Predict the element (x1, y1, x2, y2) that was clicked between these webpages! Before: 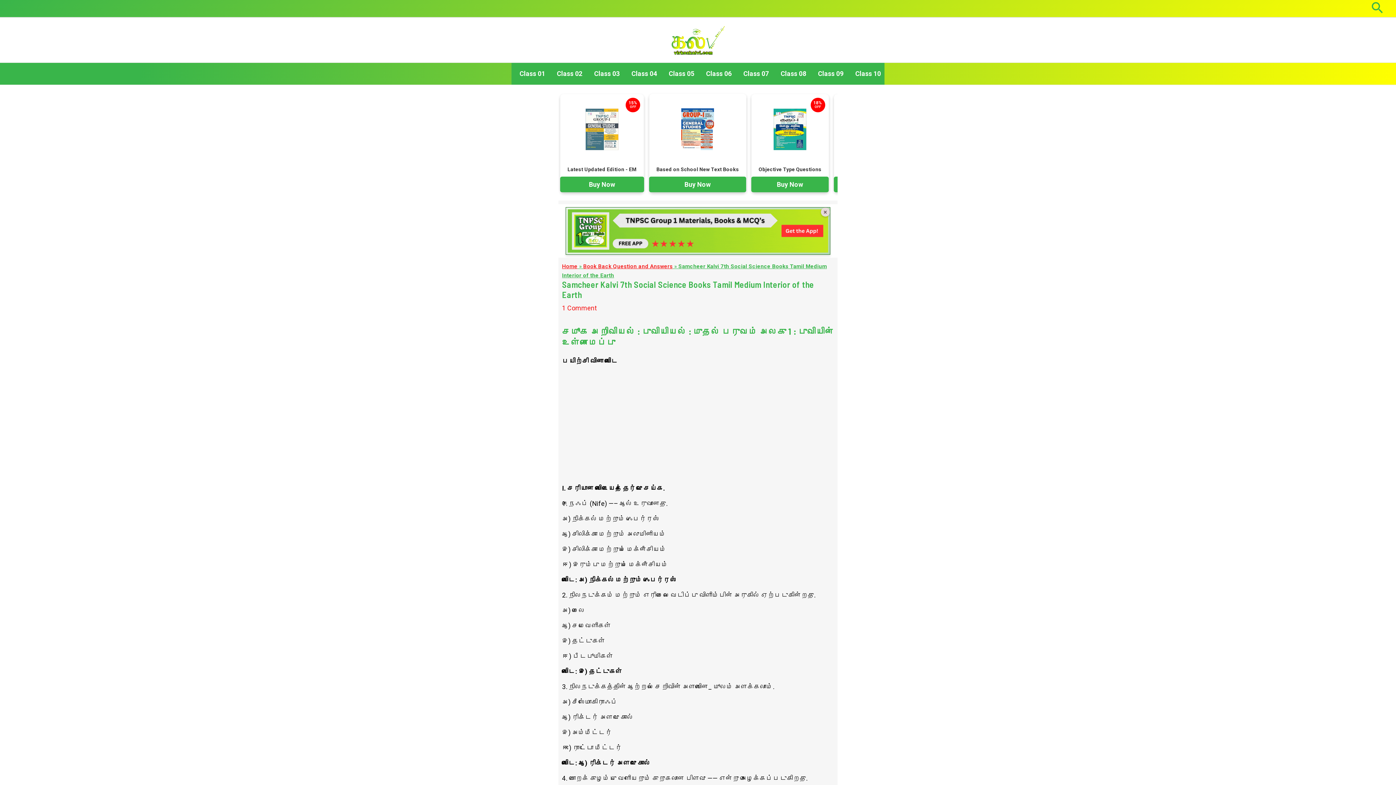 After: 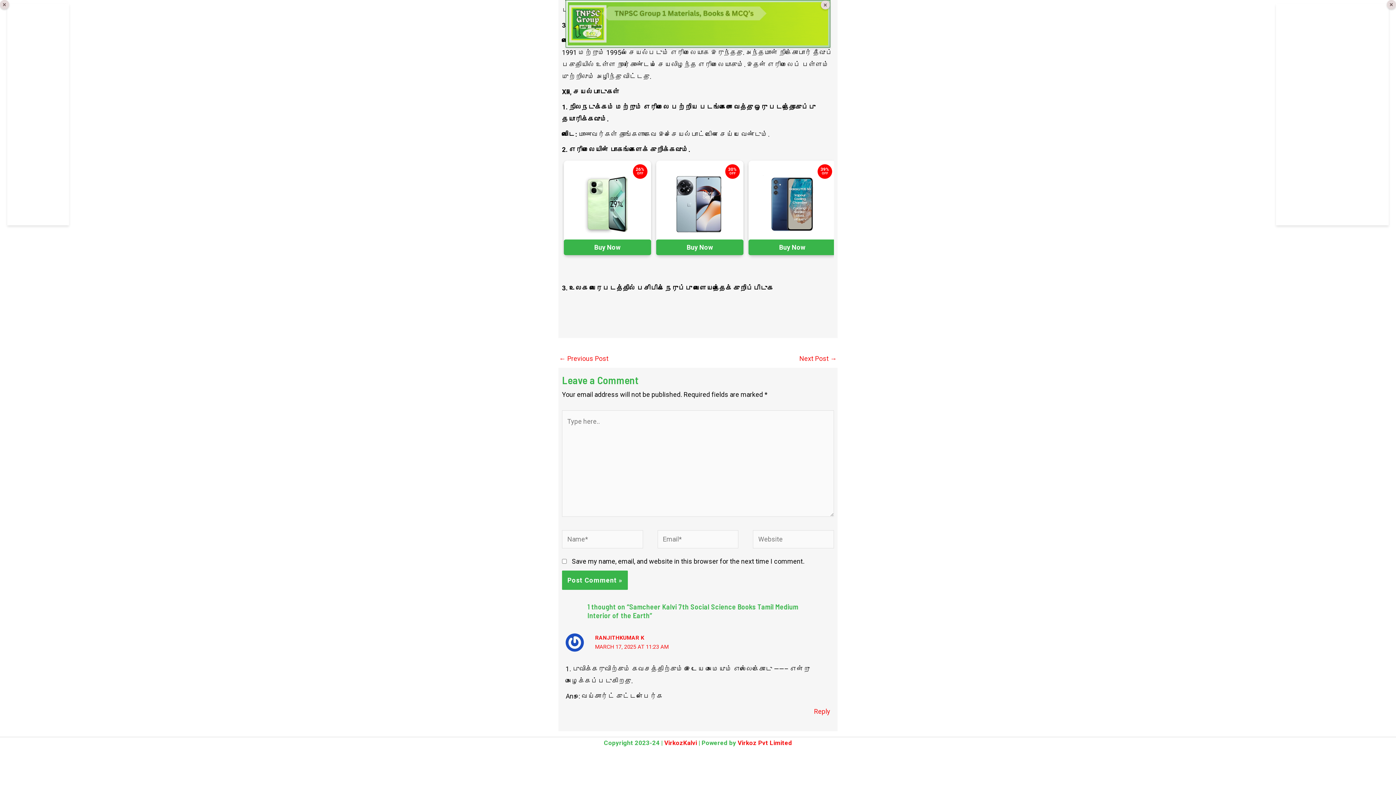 Action: label: 1 Comment bbox: (562, 304, 597, 312)